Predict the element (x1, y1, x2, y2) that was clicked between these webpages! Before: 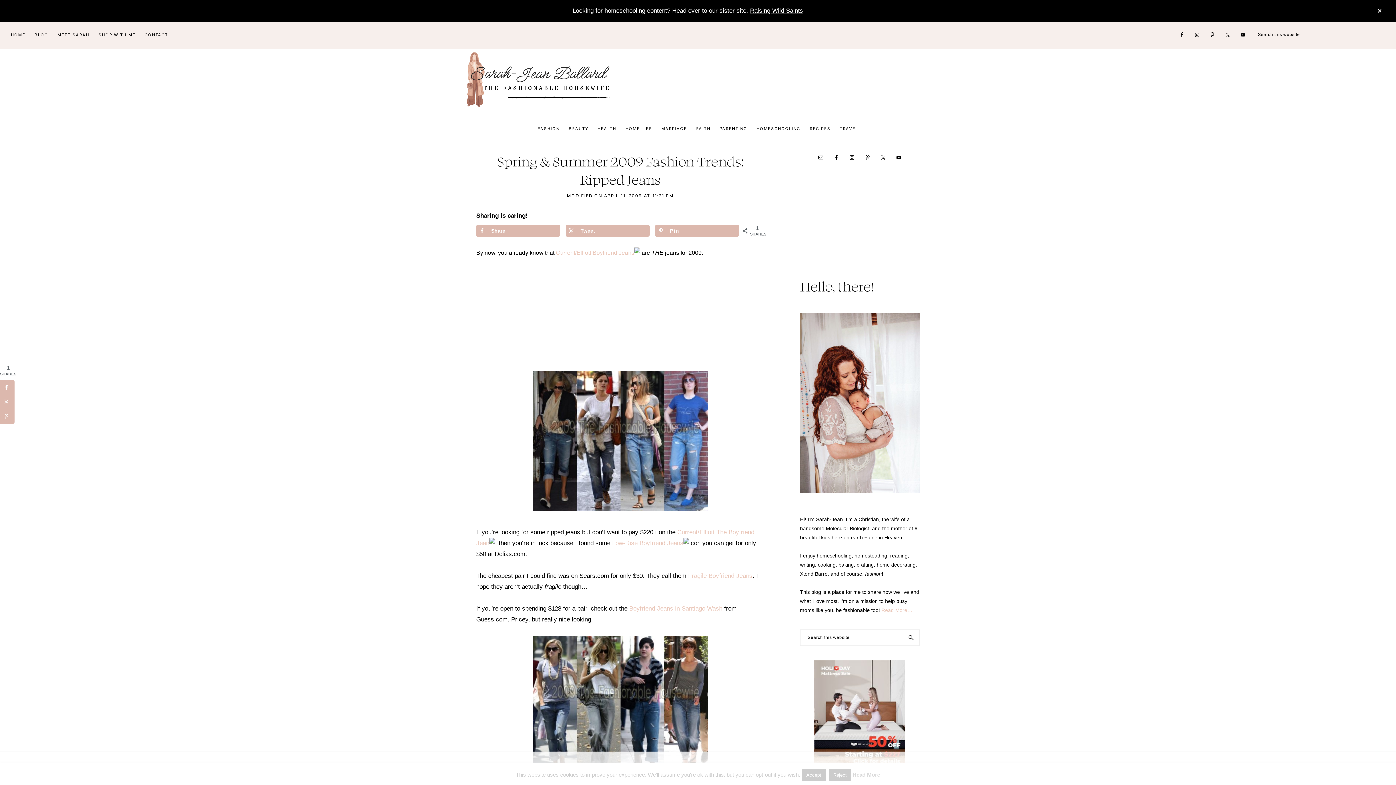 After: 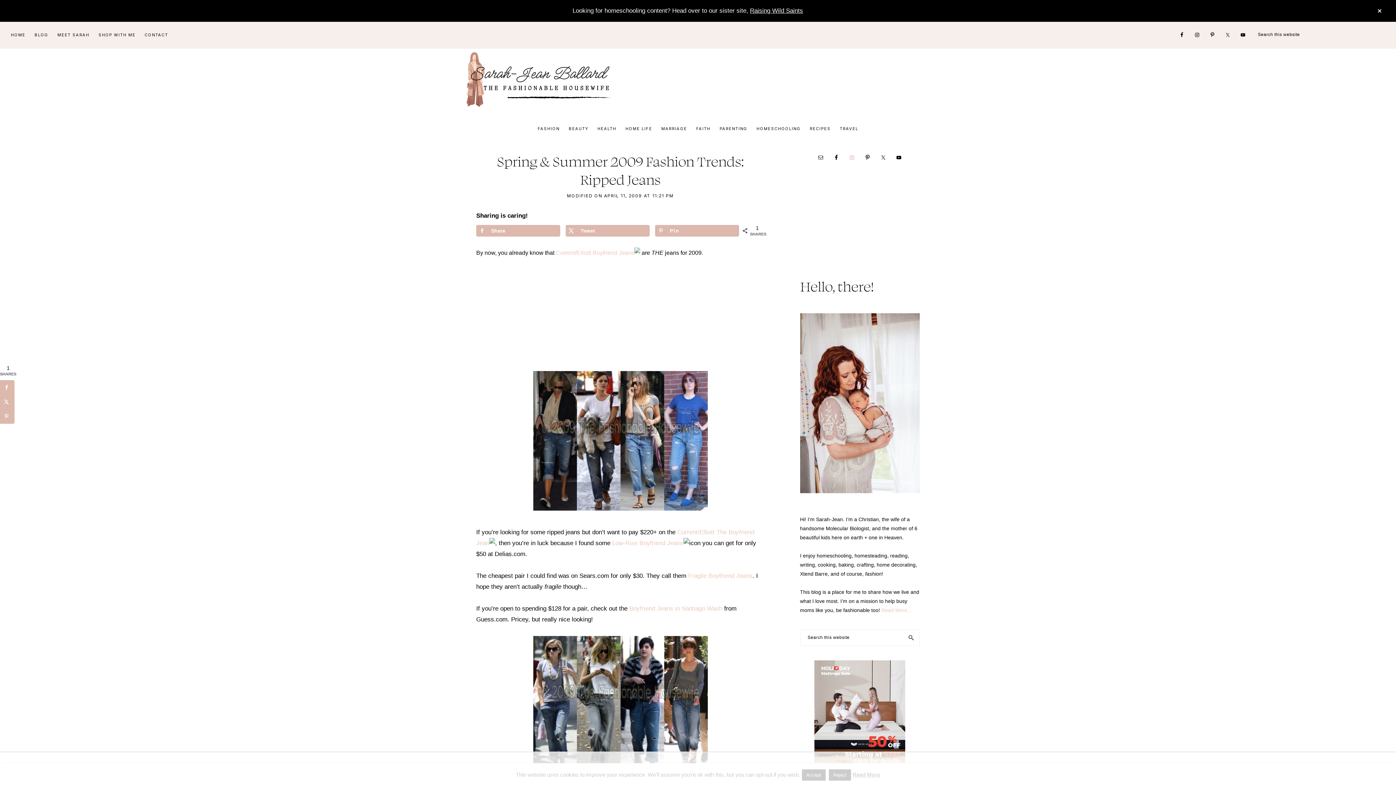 Action: bbox: (846, 152, 857, 163)